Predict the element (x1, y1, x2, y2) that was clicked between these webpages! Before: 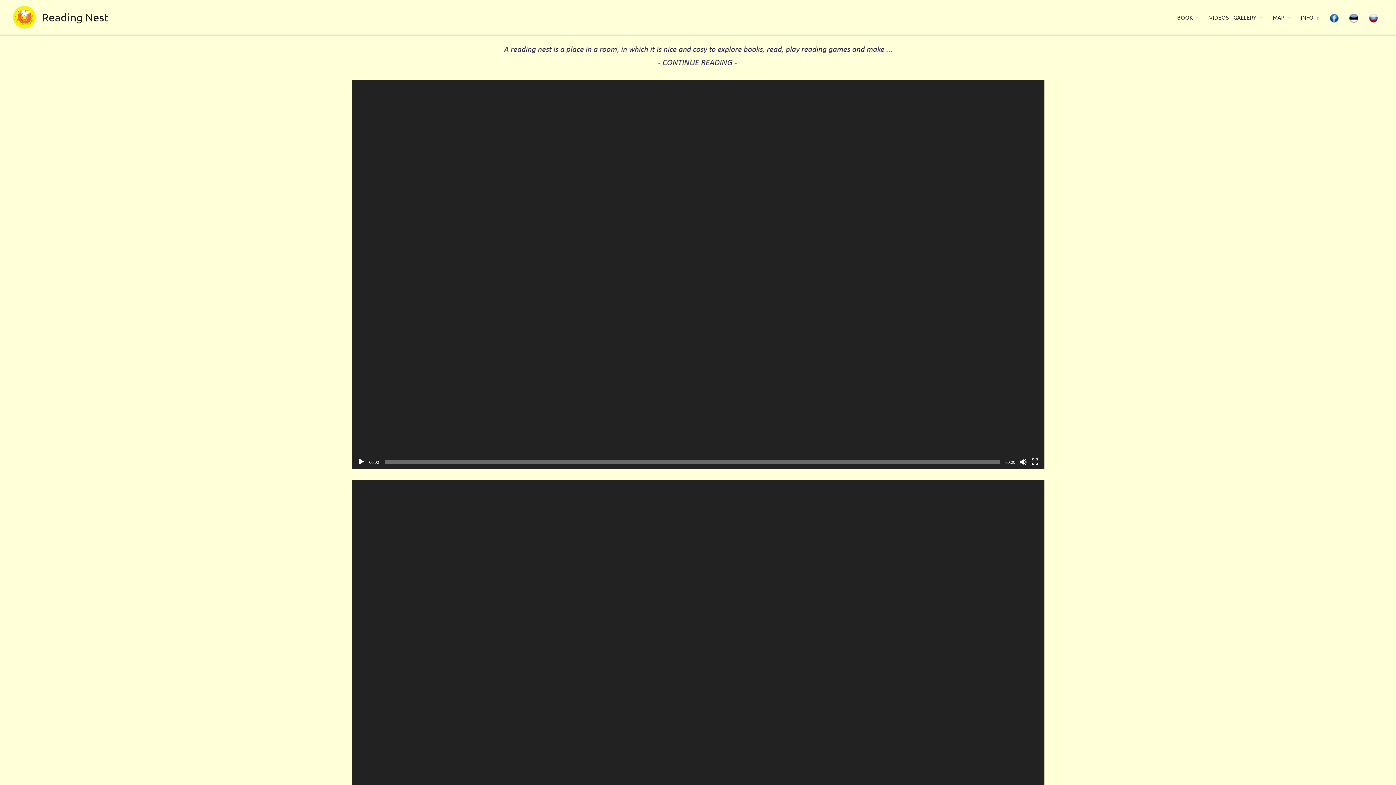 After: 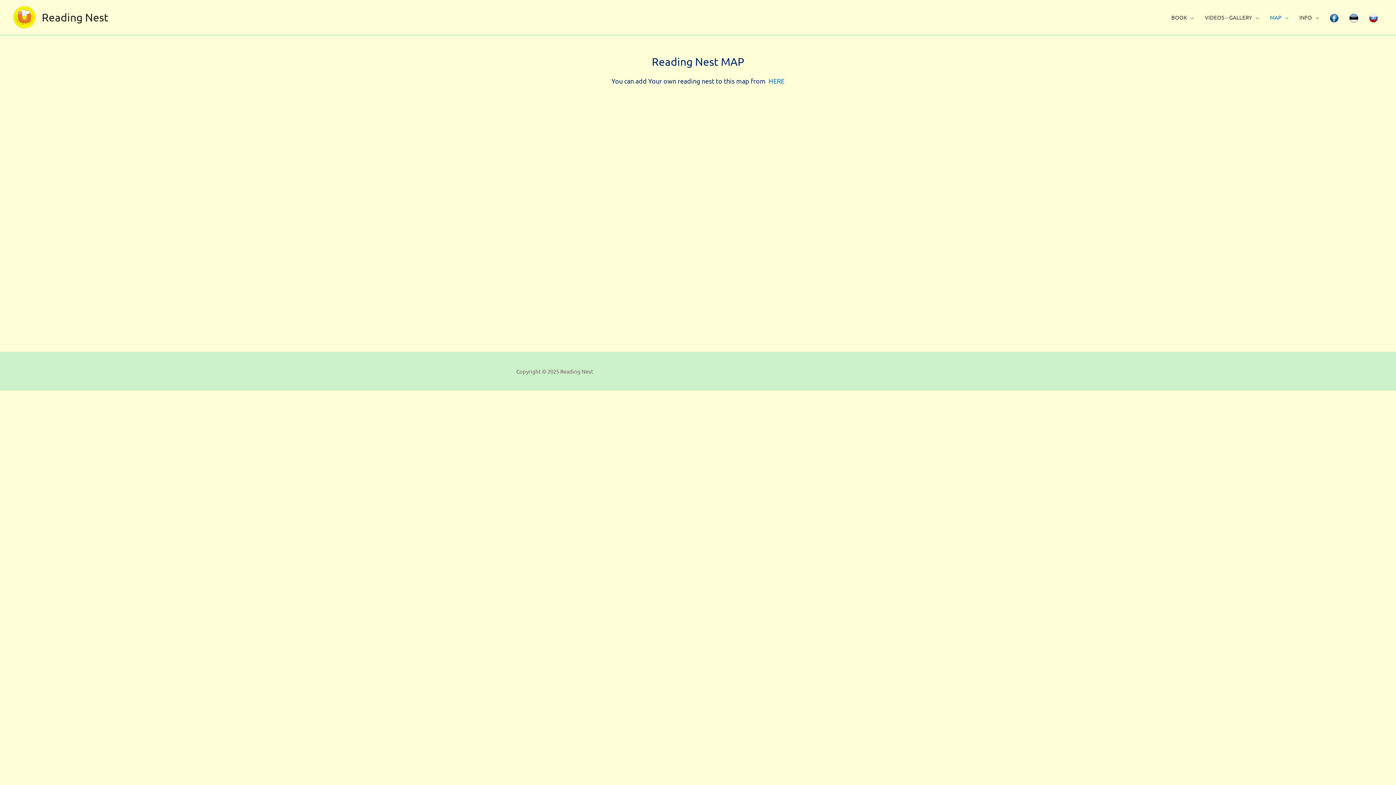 Action: label: MAP bbox: (1267, 6, 1295, 28)